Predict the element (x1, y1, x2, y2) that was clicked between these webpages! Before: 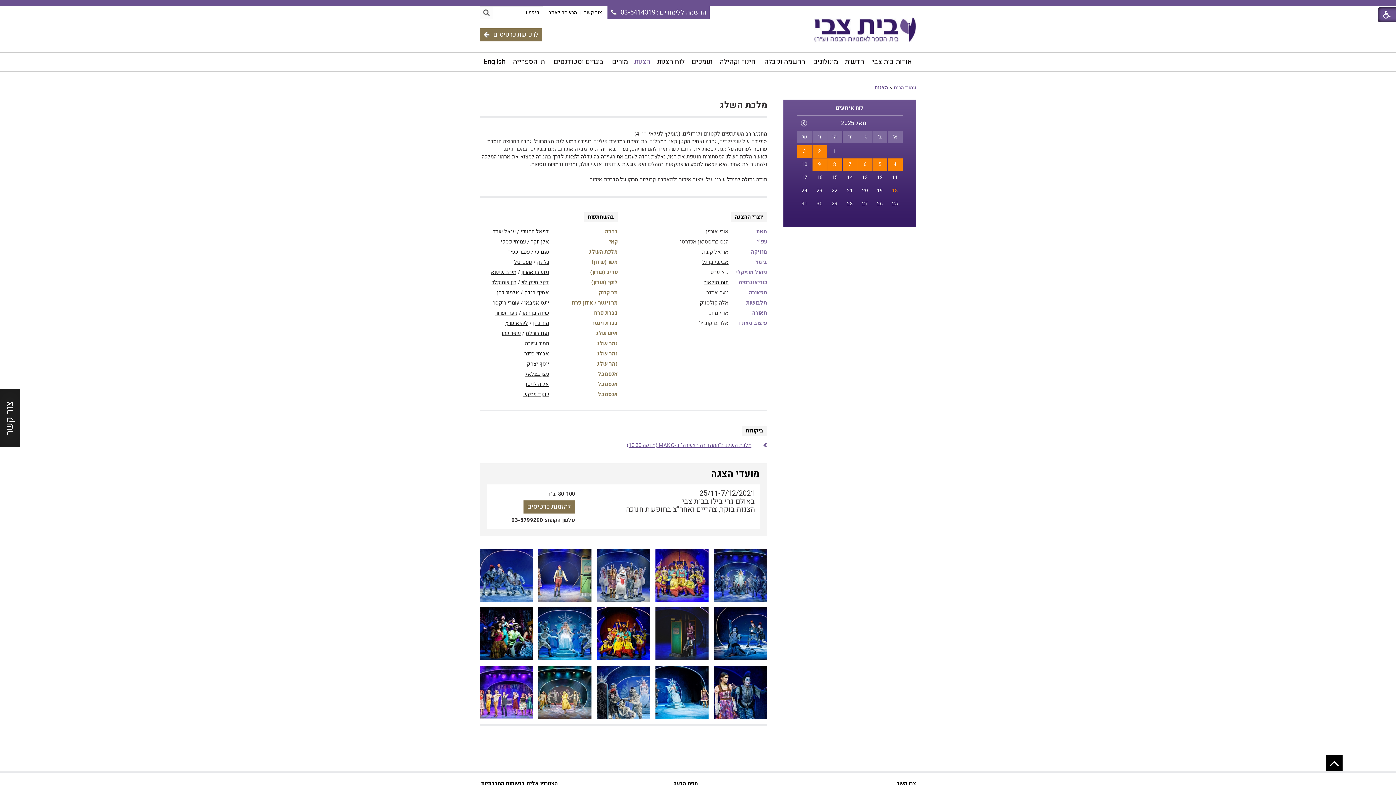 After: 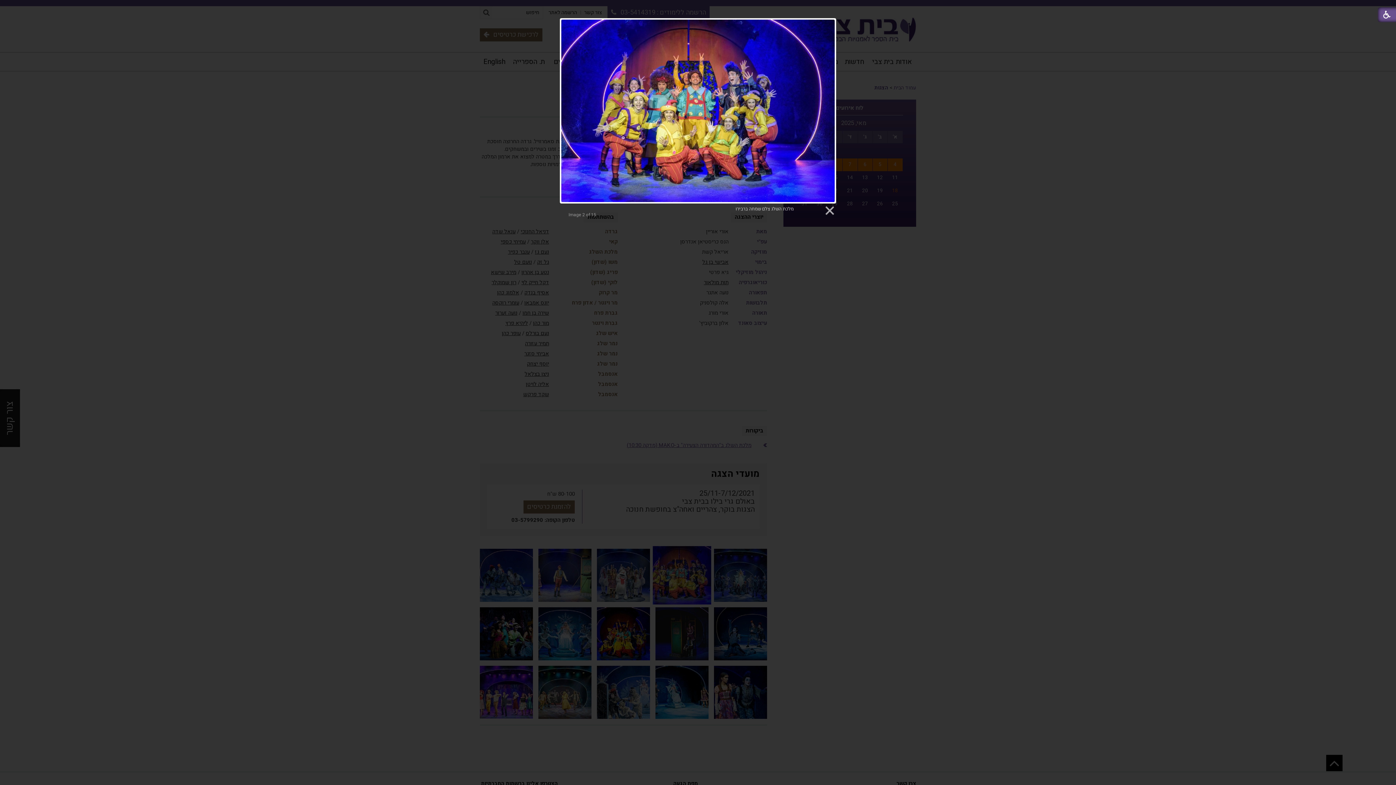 Action: bbox: (655, 549, 708, 602)